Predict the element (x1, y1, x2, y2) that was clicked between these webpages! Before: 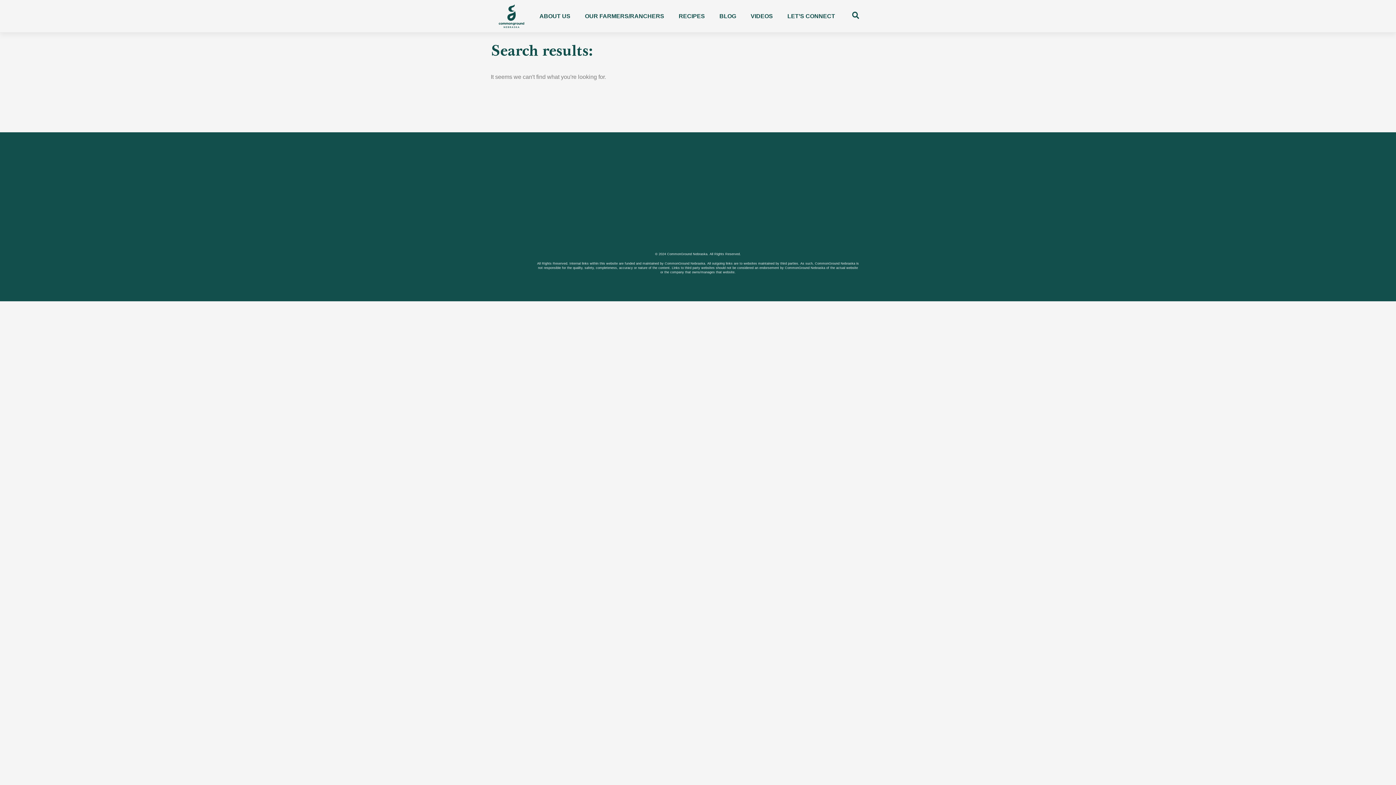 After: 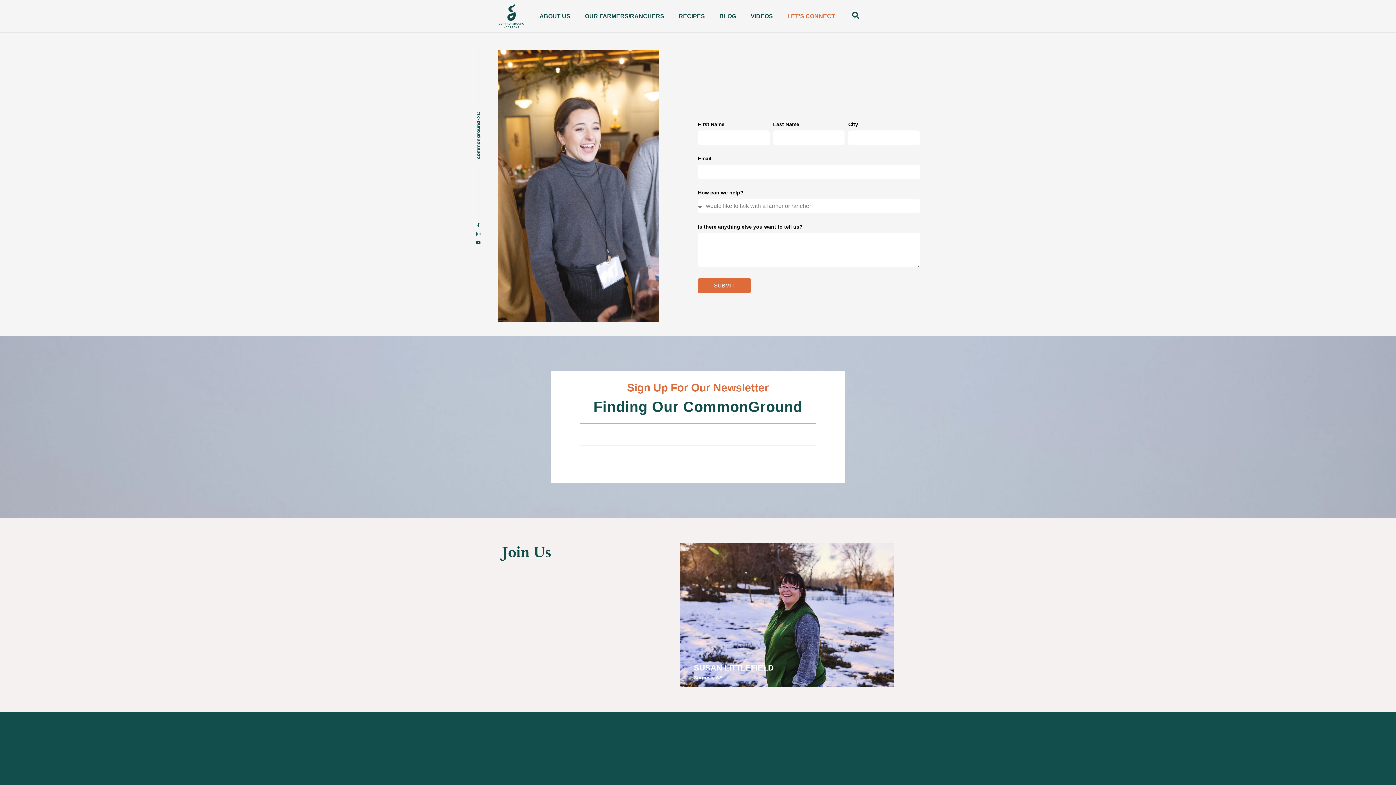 Action: label: LET’S CONNECT bbox: (780, 9, 842, 23)